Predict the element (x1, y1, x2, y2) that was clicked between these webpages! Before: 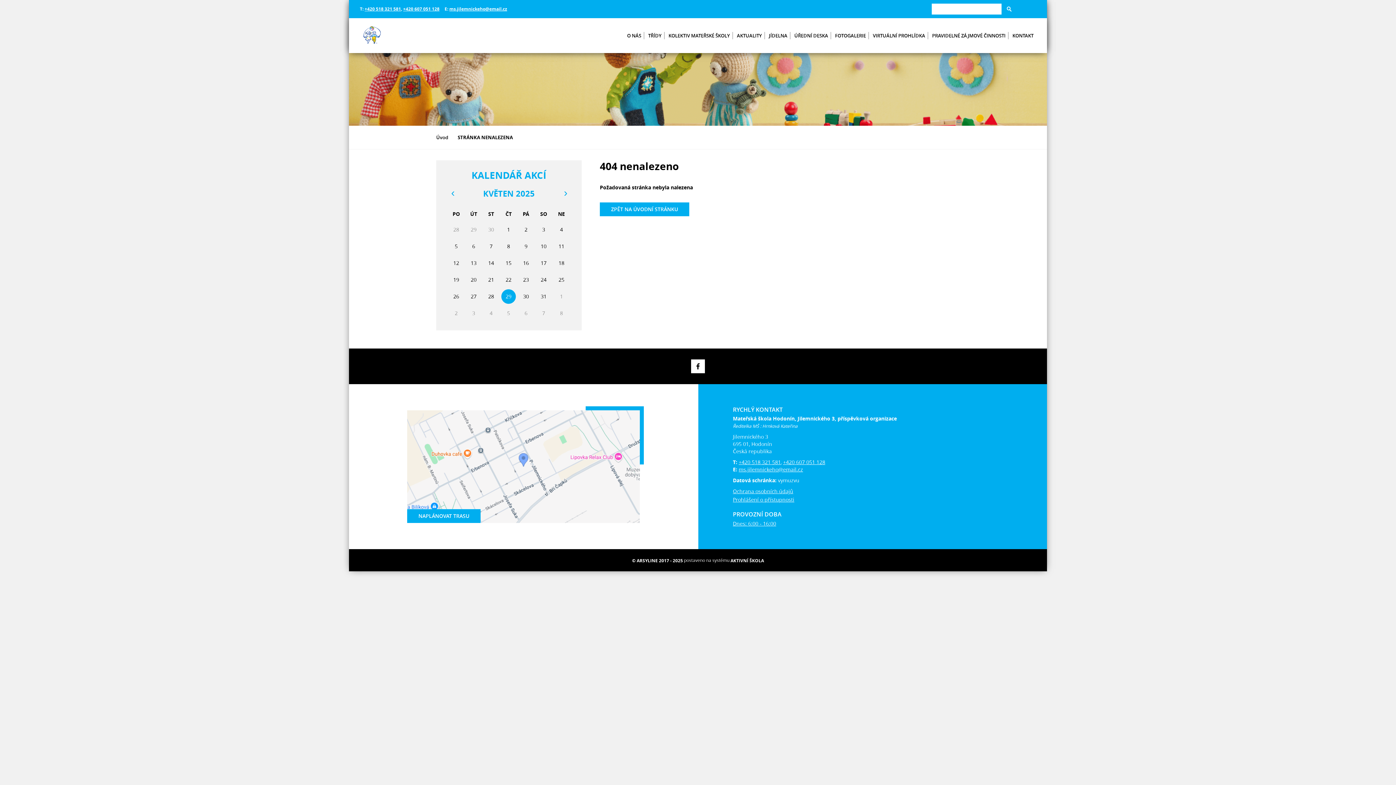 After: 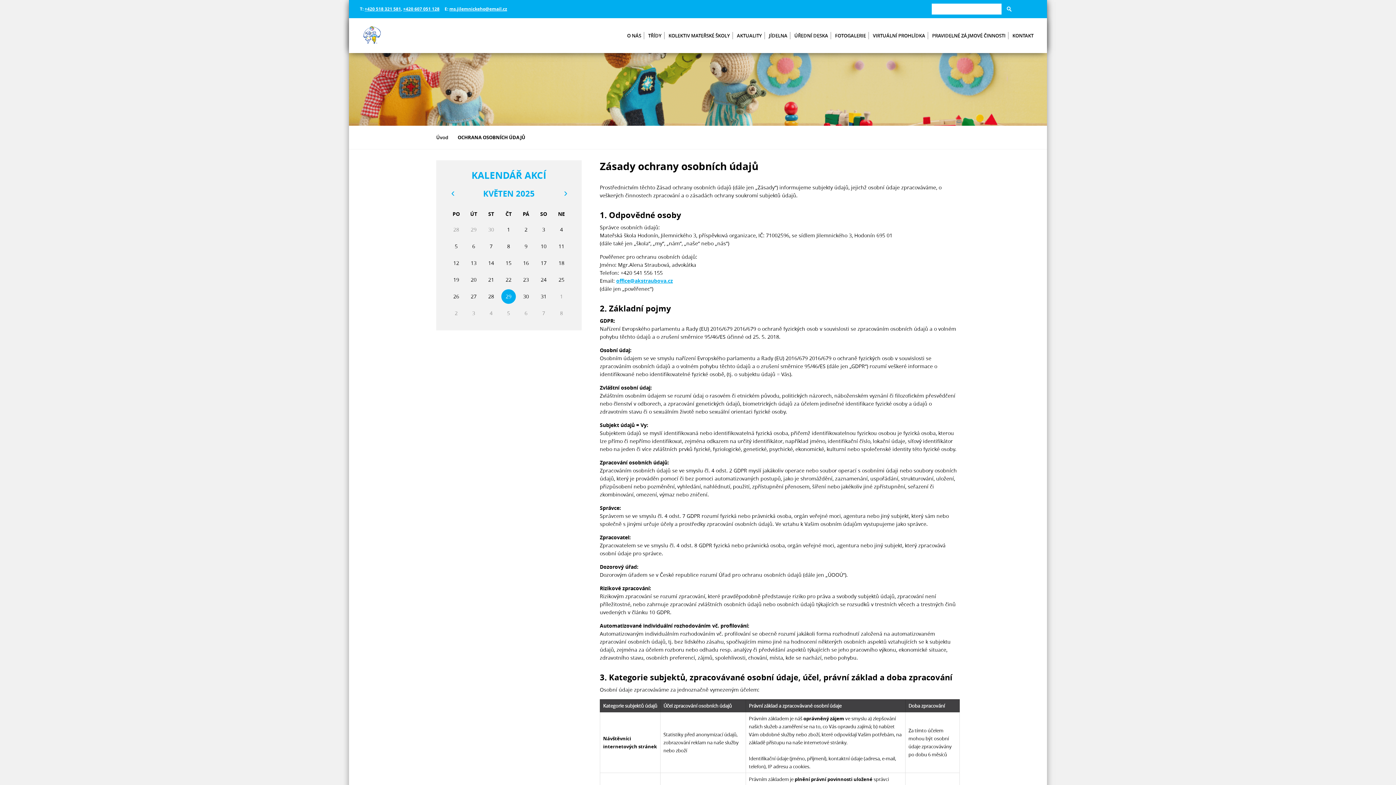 Action: bbox: (733, 488, 793, 494) label: Ochrana osobních údajů